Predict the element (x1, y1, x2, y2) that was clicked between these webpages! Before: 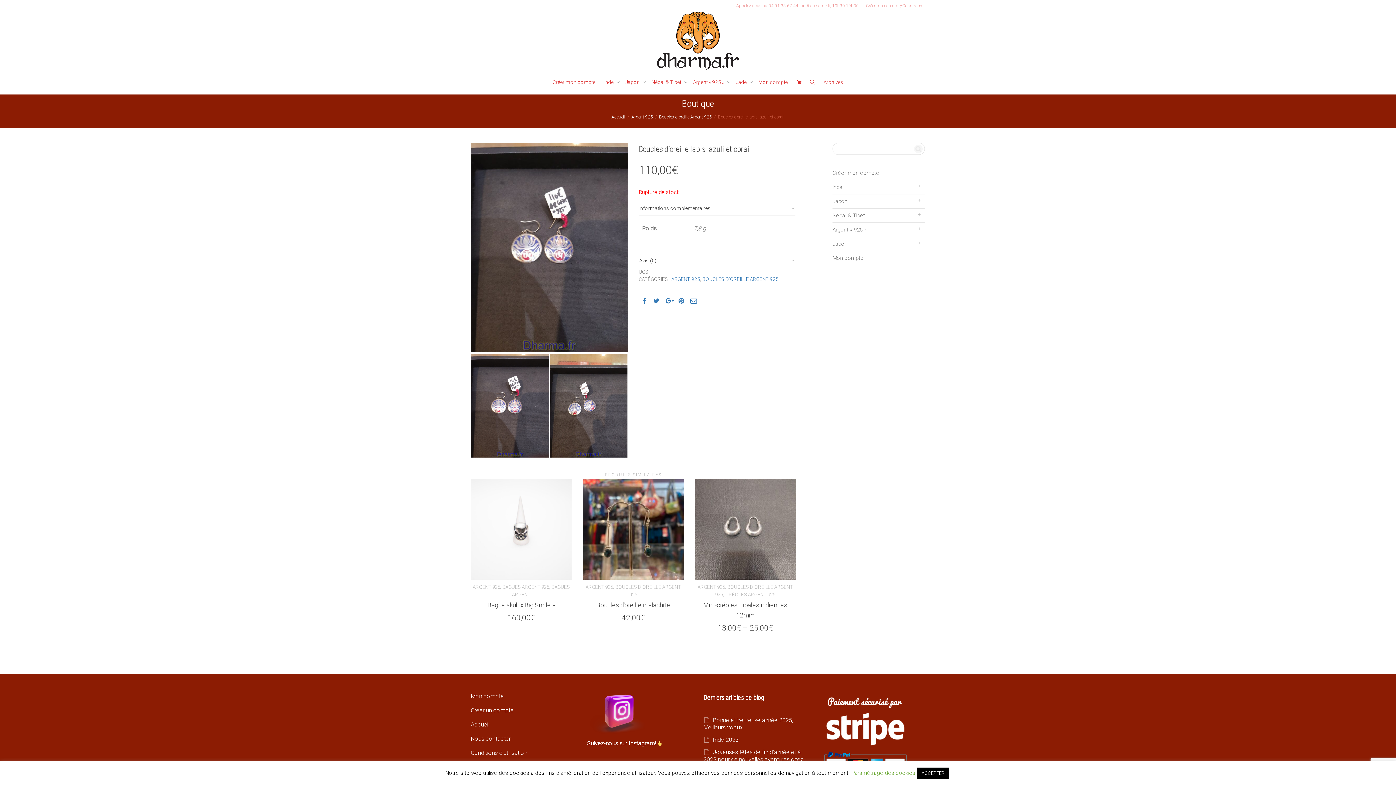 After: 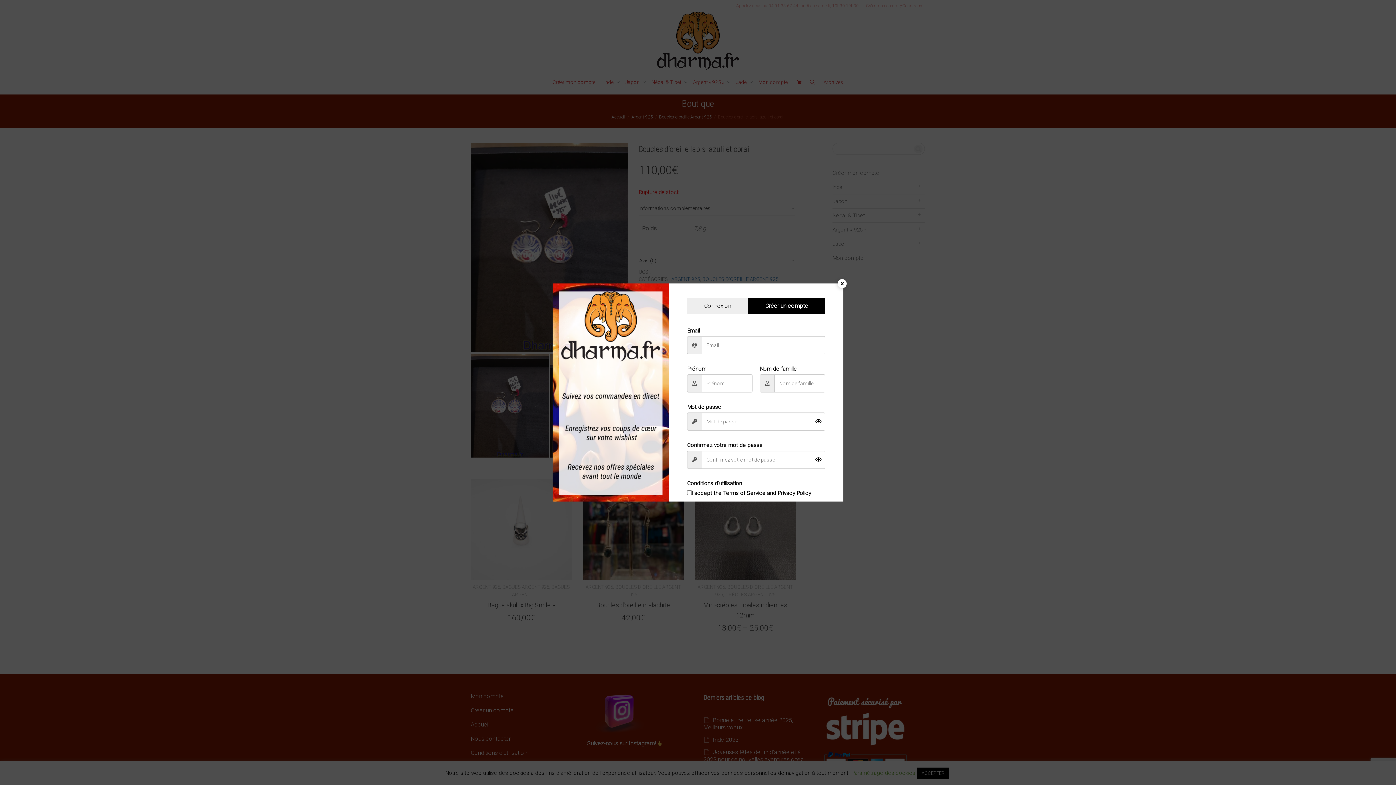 Action: label: Créer mon compte bbox: (832, 165, 925, 180)